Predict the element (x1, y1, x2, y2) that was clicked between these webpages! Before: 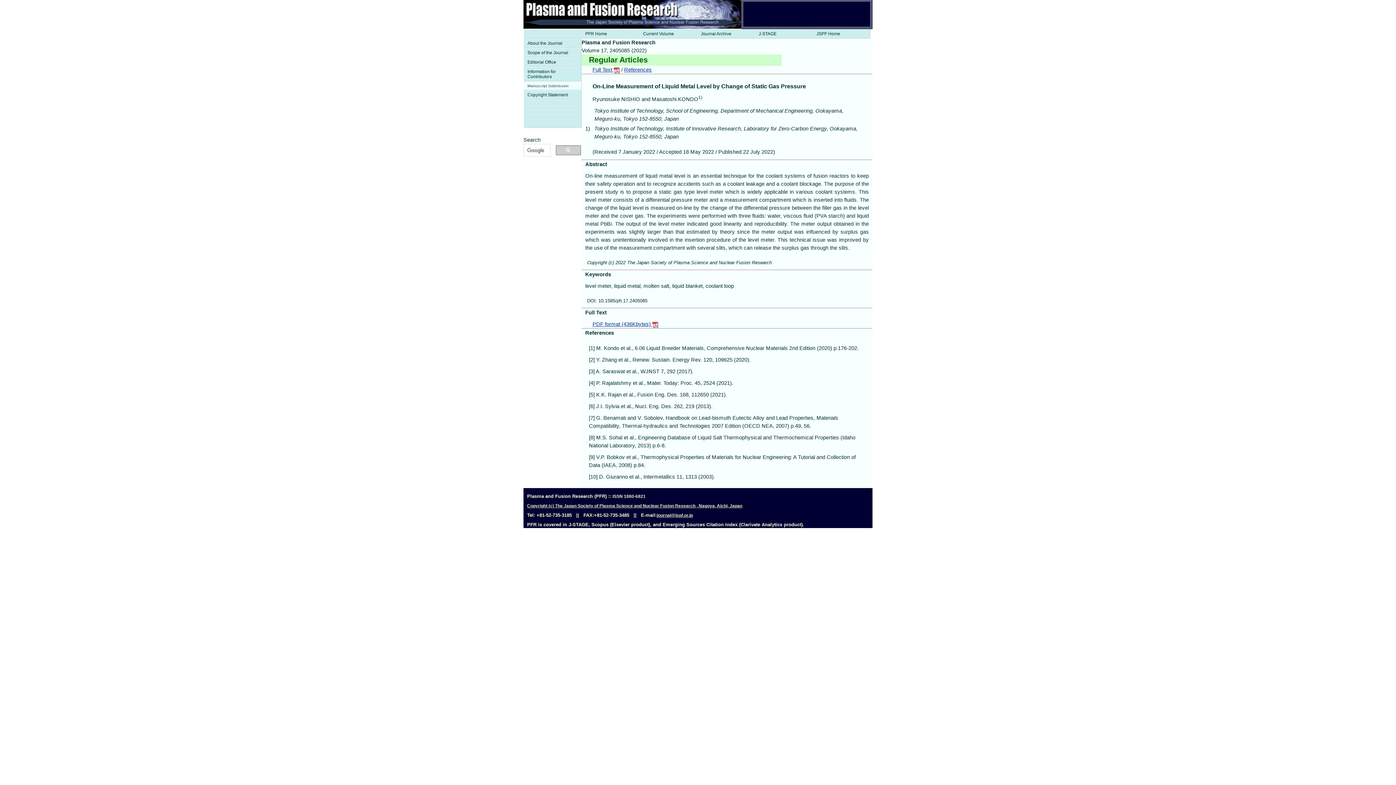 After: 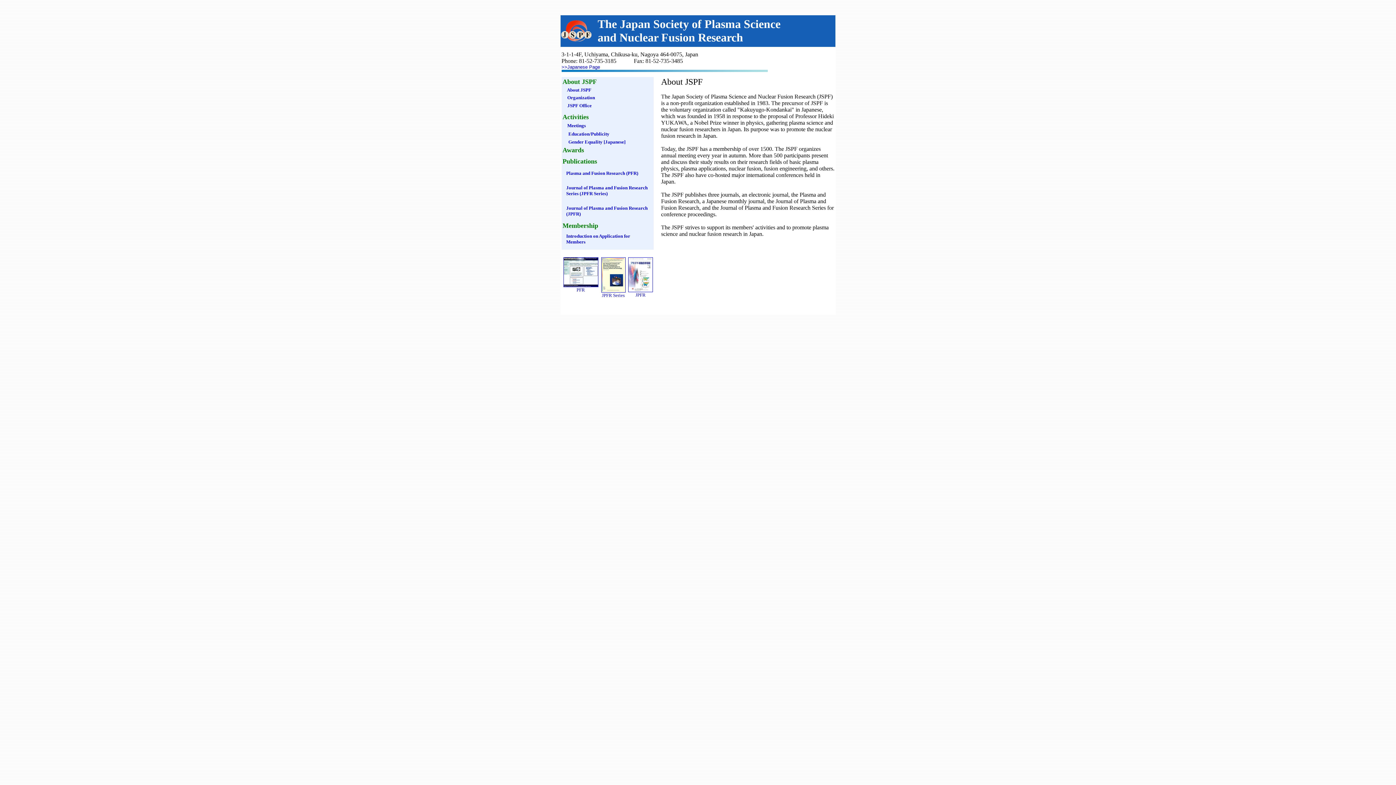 Action: label: JSPF Home bbox: (812, 29, 870, 38)